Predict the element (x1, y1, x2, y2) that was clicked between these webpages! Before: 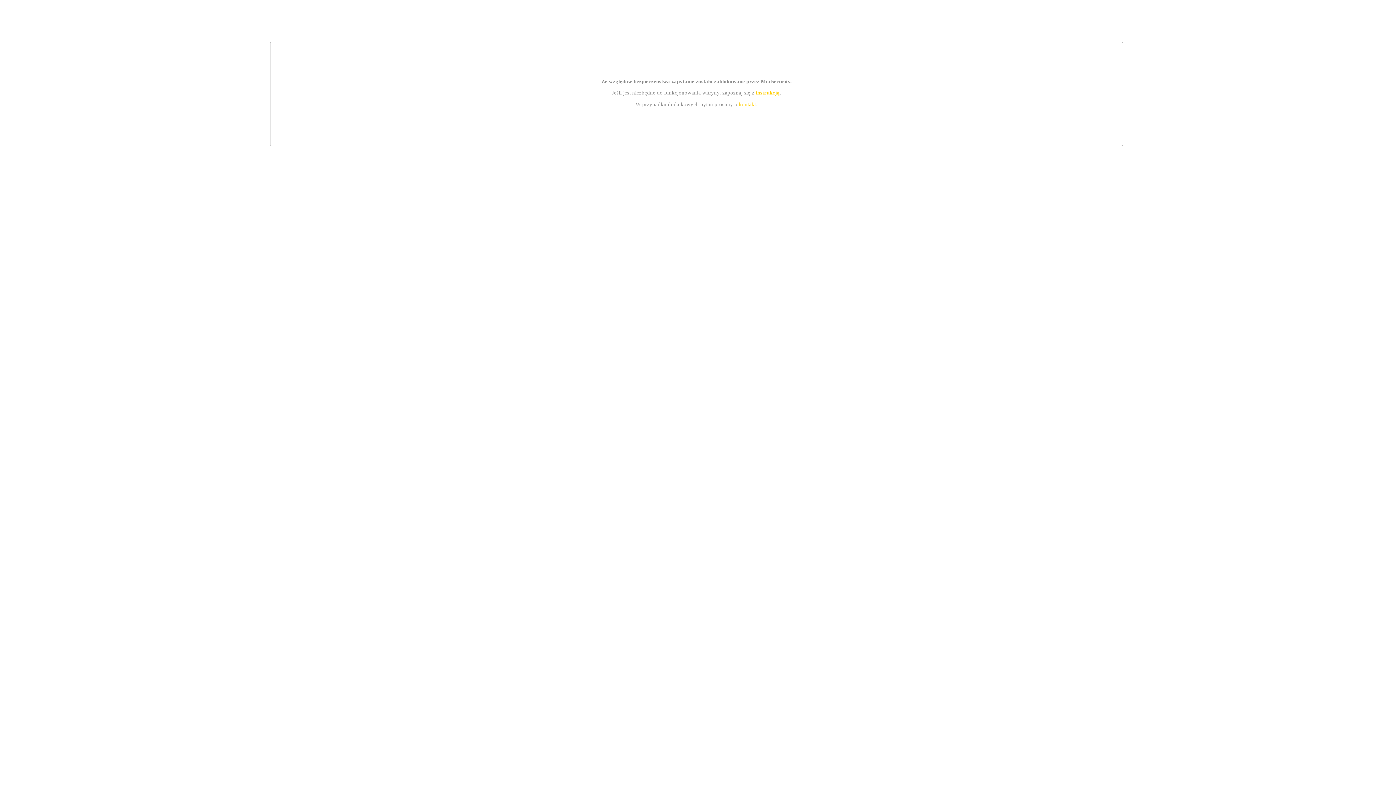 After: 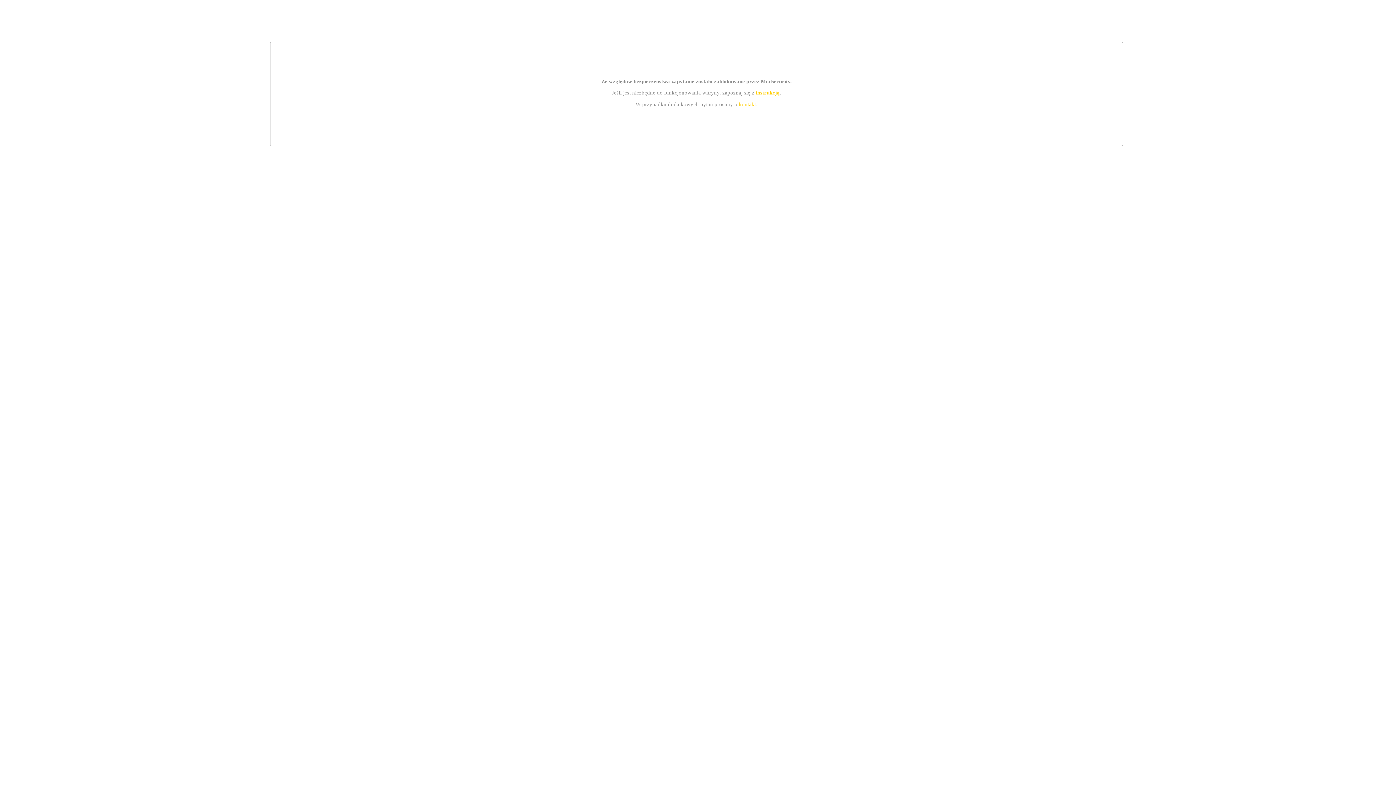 Action: bbox: (755, 89, 779, 95) label: instrukcją